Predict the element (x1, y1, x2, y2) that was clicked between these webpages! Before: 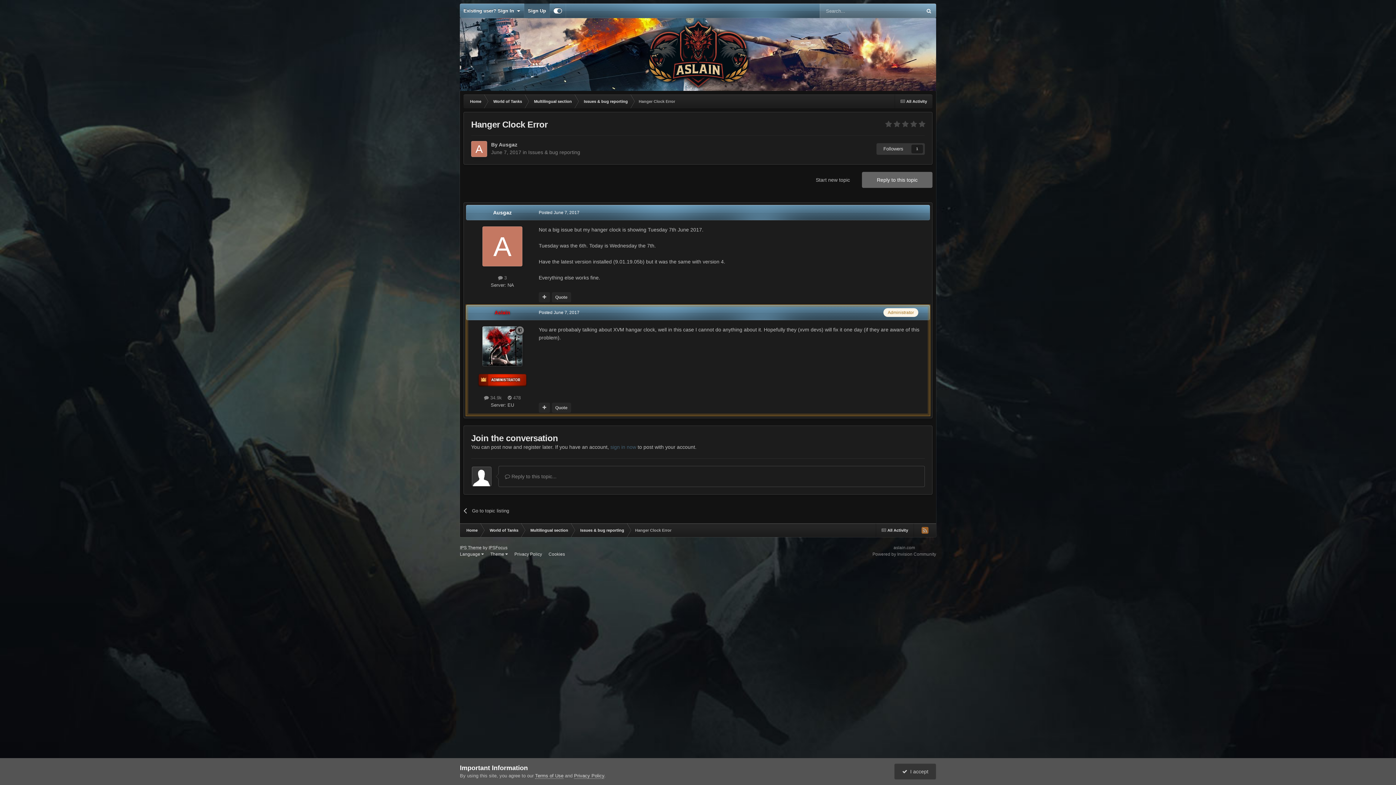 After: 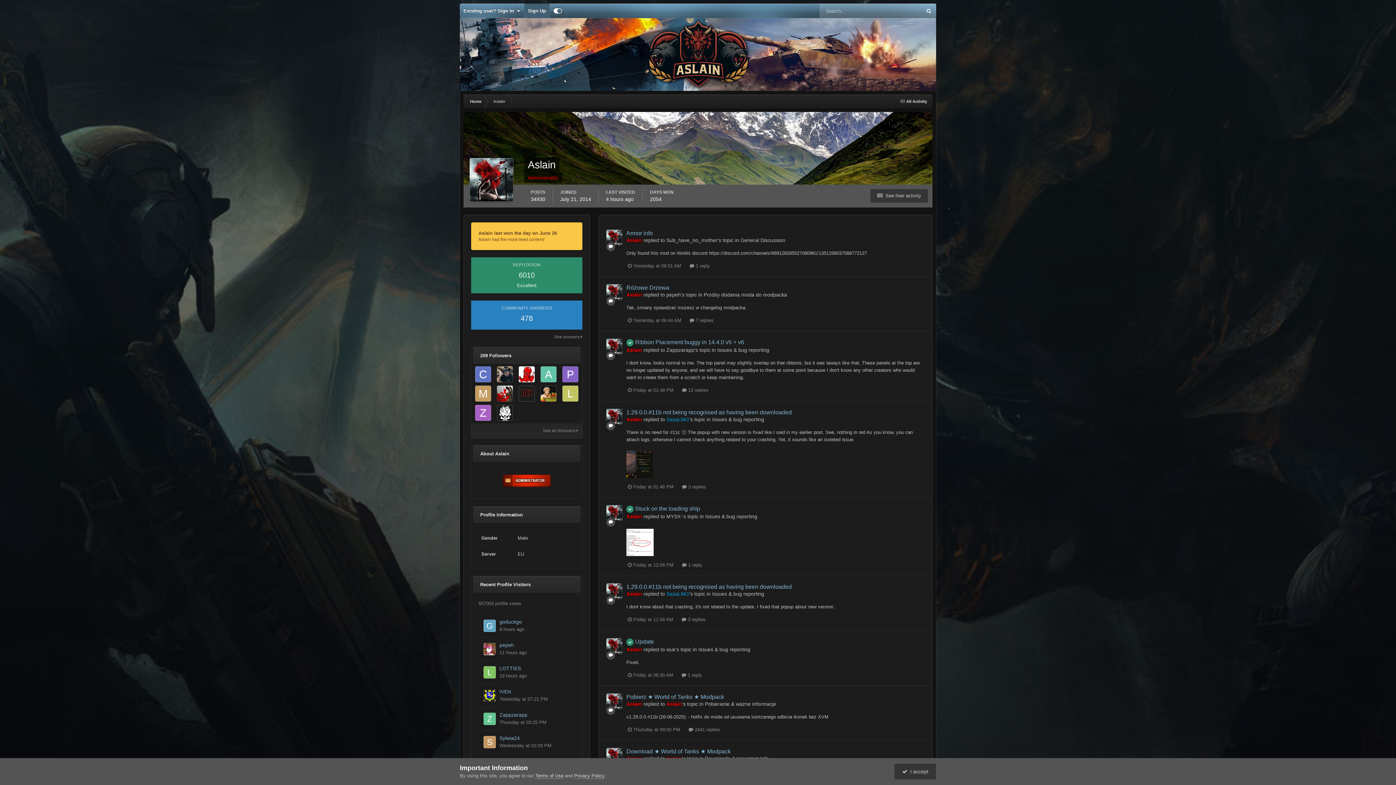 Action: label: Aslain bbox: (494, 309, 510, 315)